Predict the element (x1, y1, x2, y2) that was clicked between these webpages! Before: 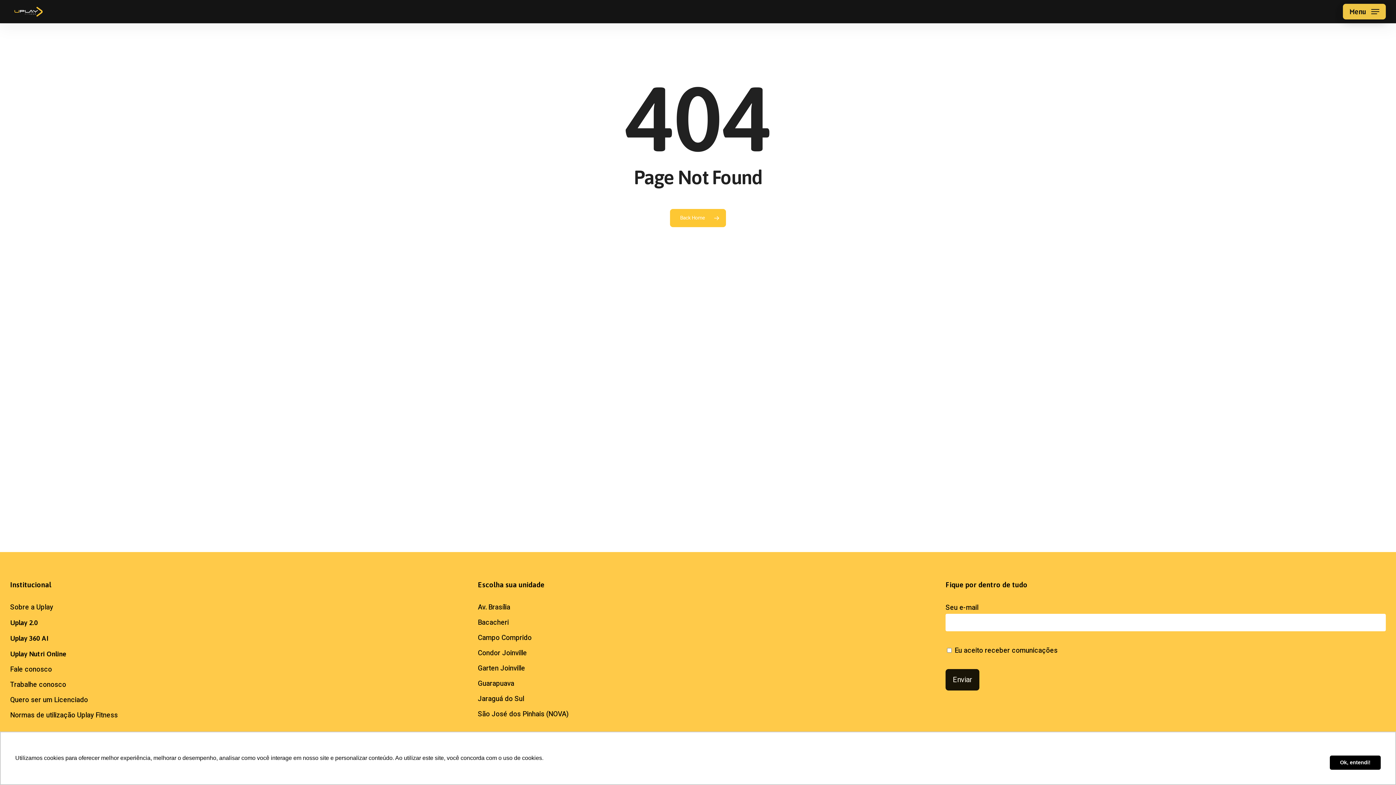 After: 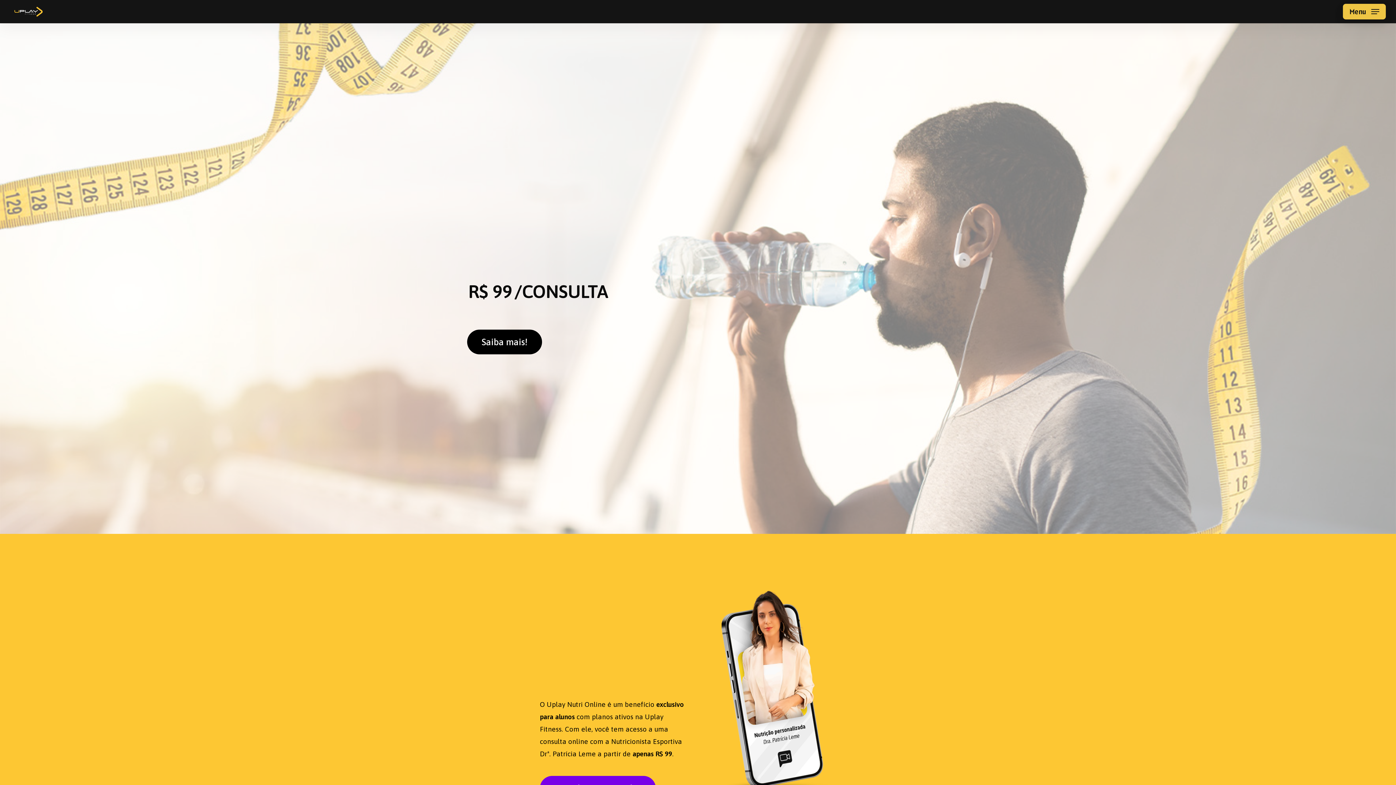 Action: label: Uplay Nutri Online bbox: (10, 648, 450, 660)